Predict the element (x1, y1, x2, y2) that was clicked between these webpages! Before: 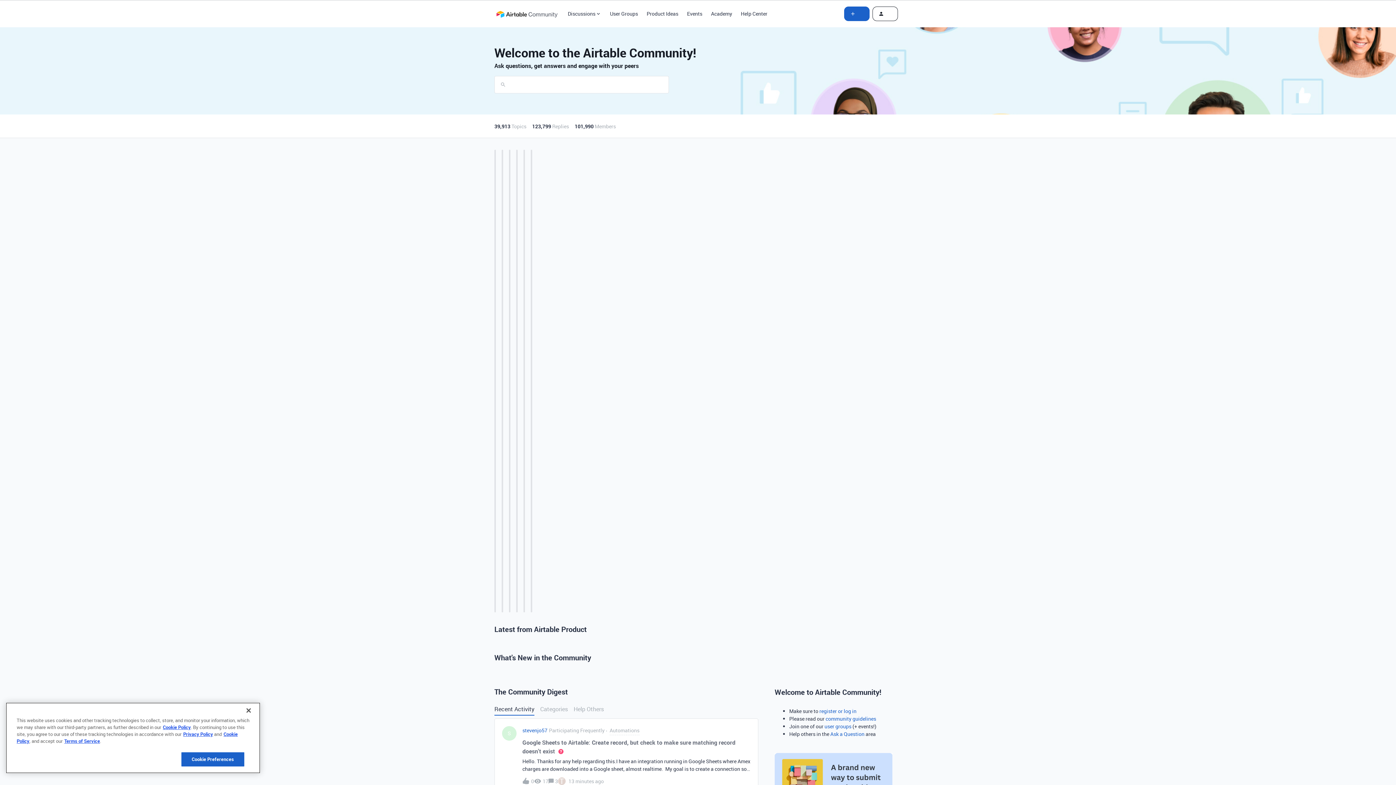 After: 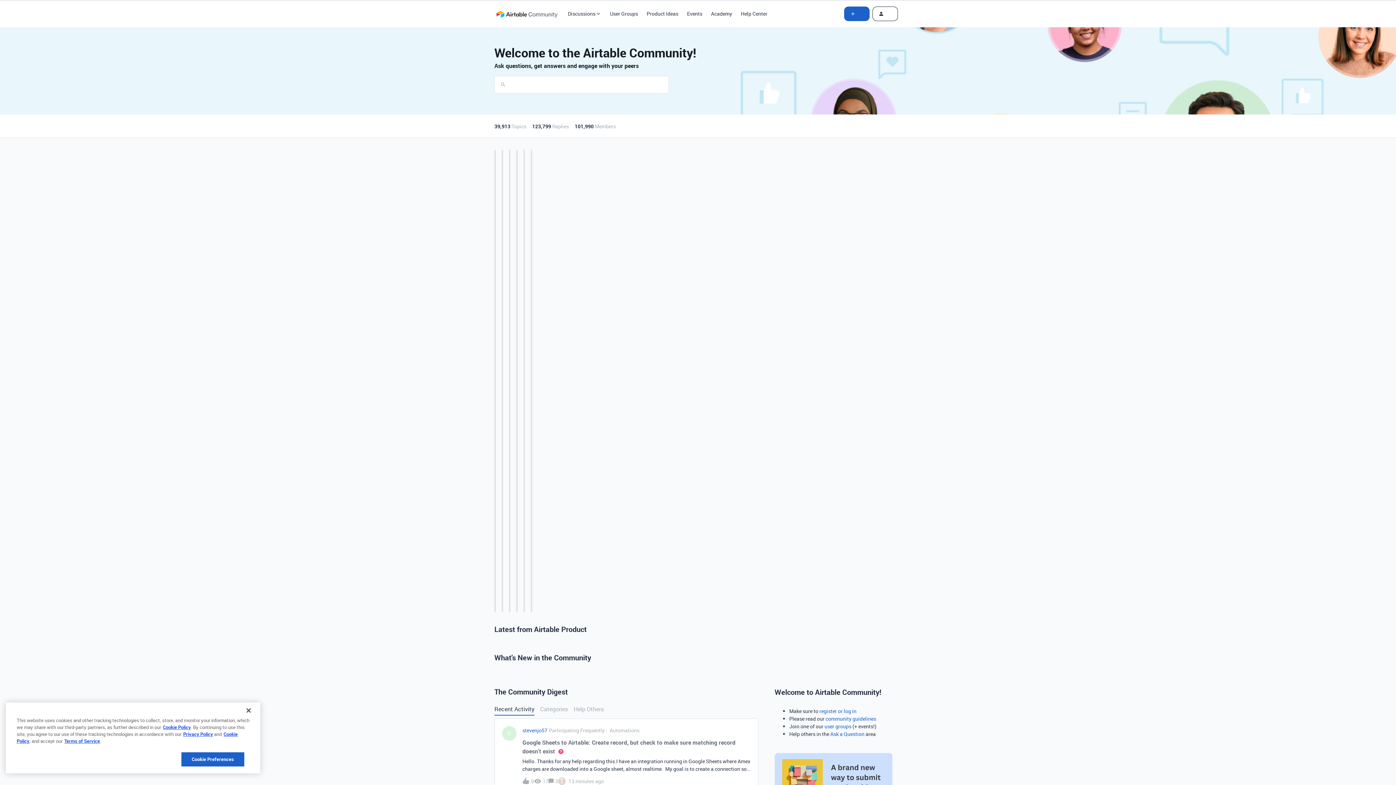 Action: label: Help Center bbox: (741, 9, 767, 17)